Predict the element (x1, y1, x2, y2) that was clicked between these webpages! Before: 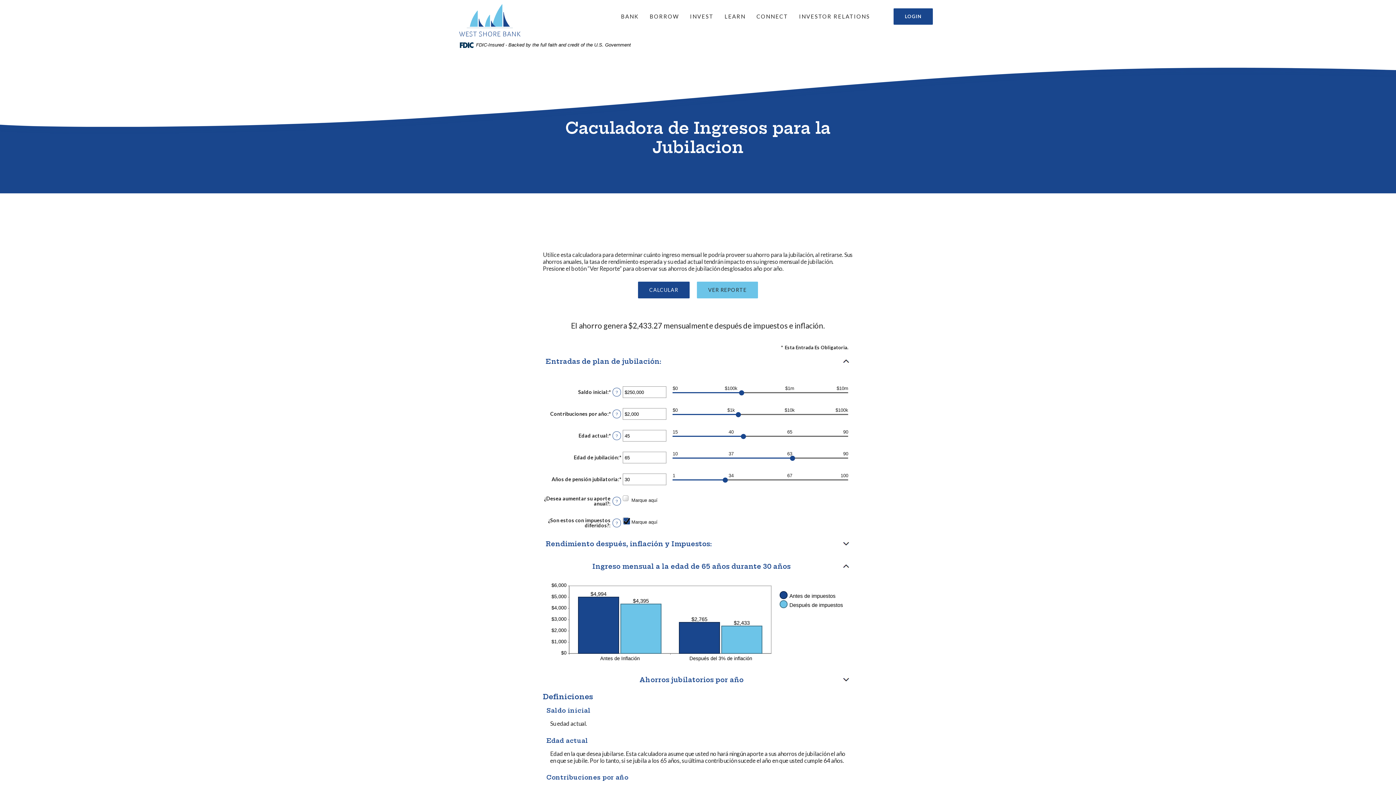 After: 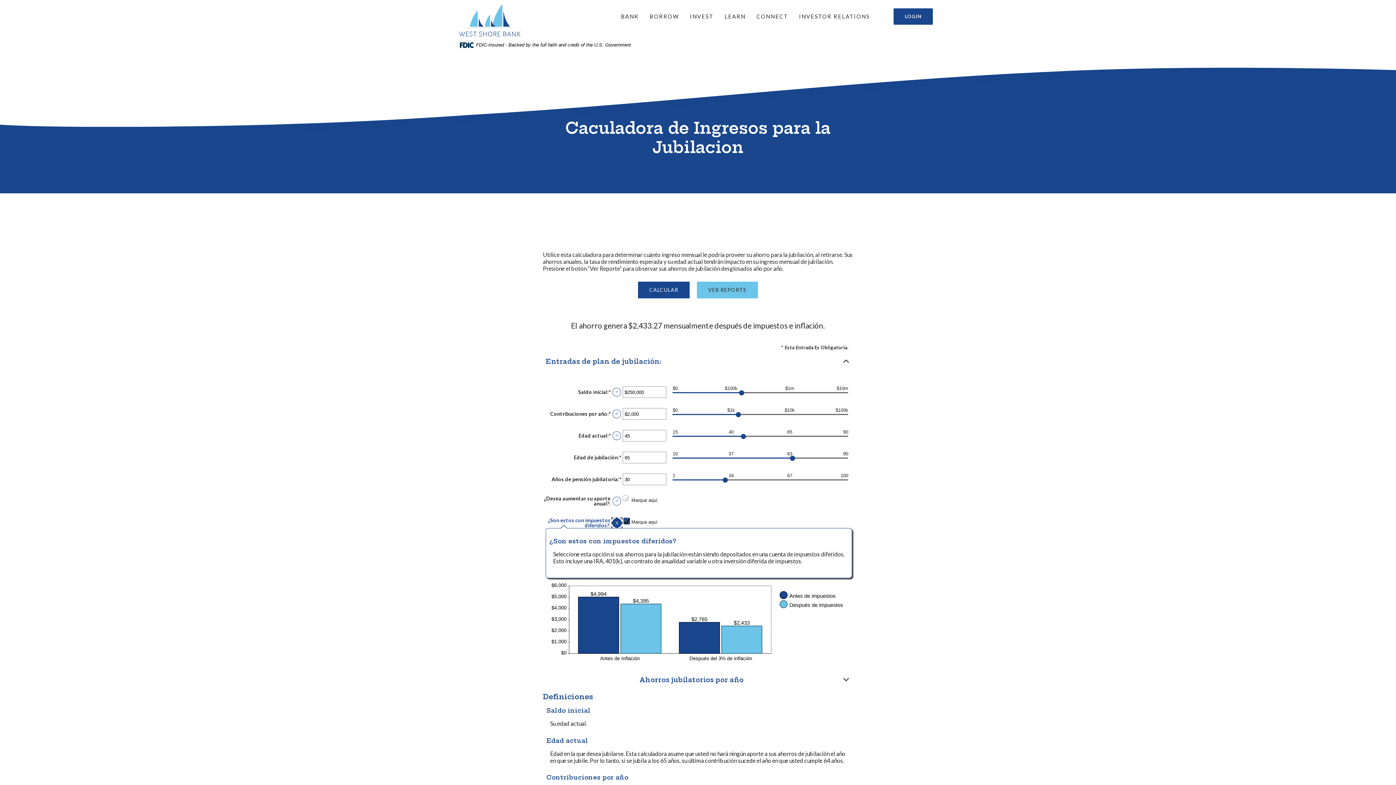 Action: bbox: (612, 518, 621, 527) label: Definir: &iquest;Son estos con impuestos diferidos?